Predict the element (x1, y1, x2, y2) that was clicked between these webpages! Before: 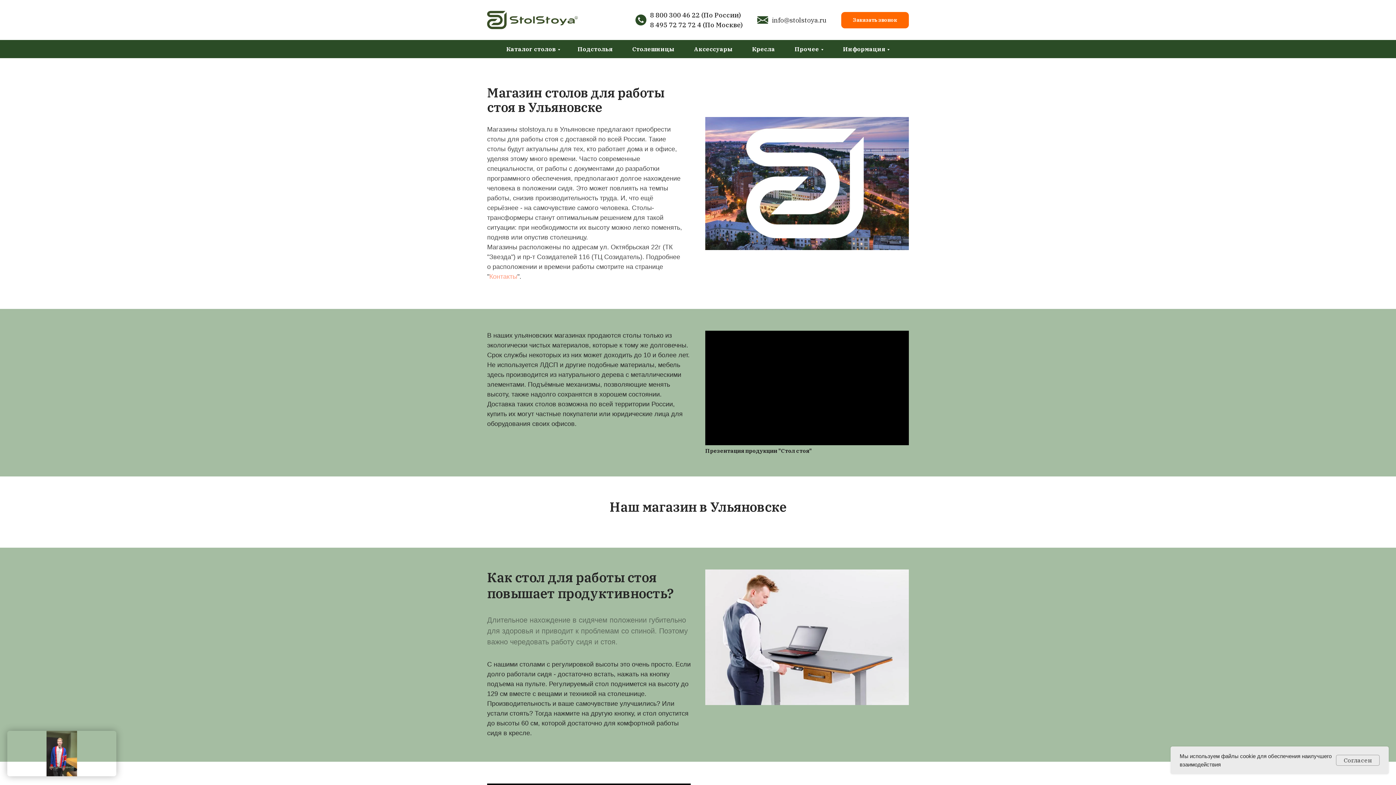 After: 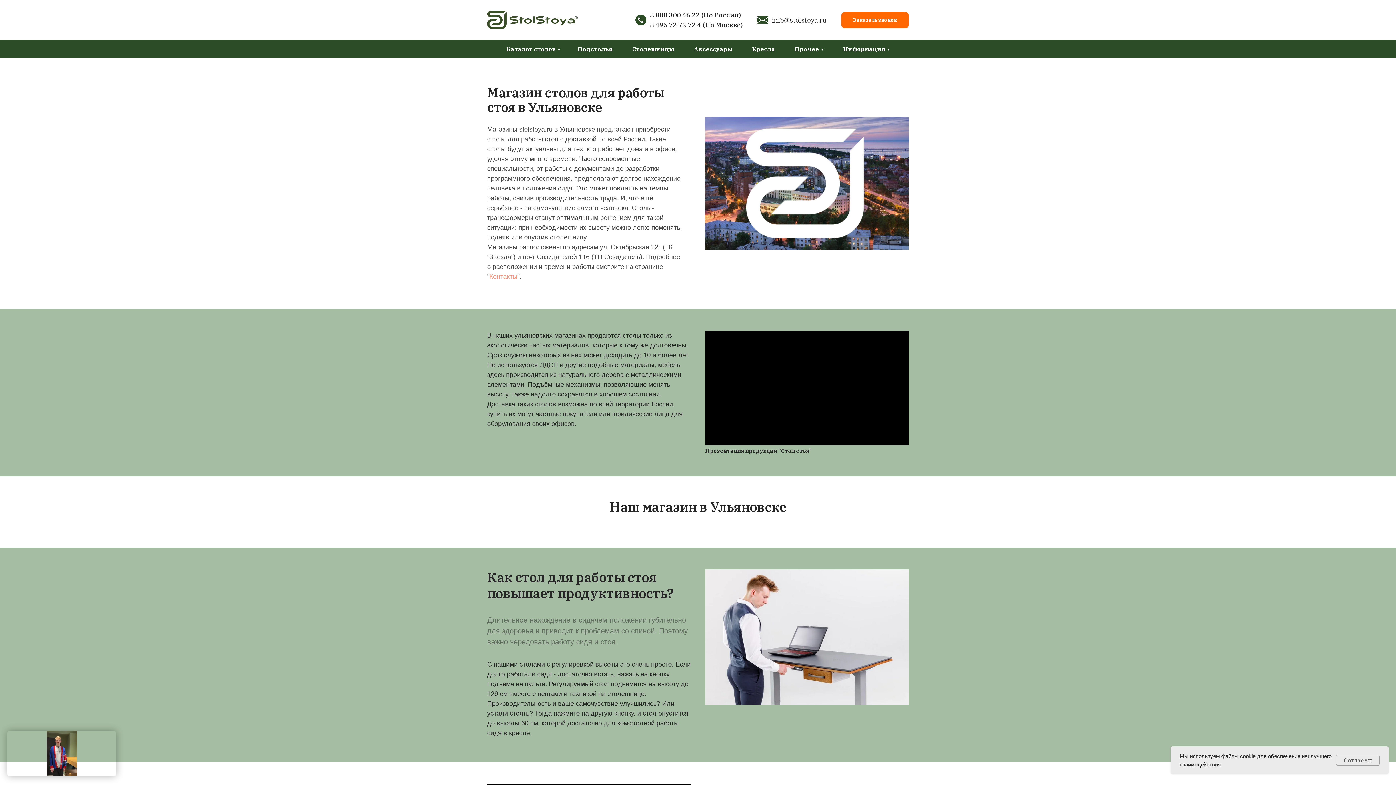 Action: label: info@stolstoya.ru bbox: (772, 15, 826, 24)